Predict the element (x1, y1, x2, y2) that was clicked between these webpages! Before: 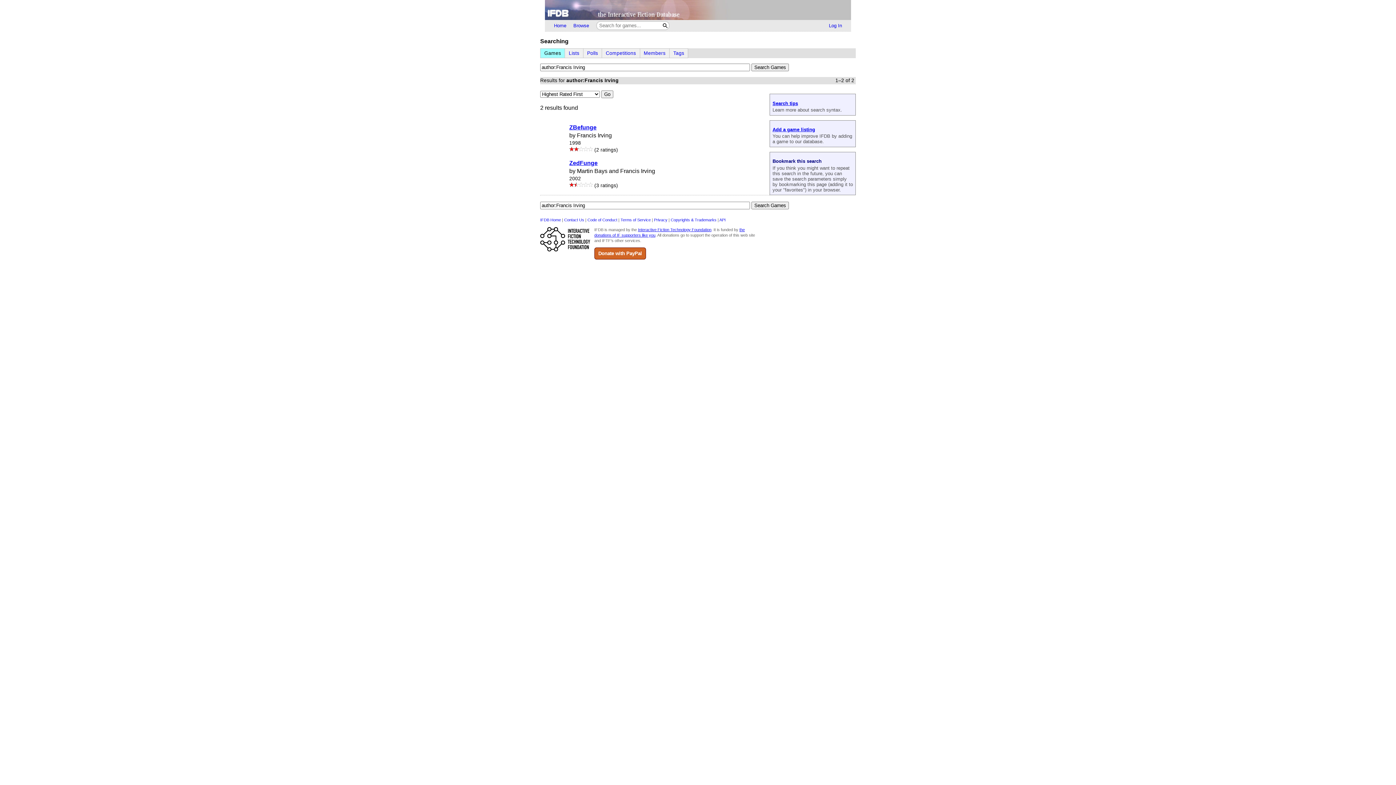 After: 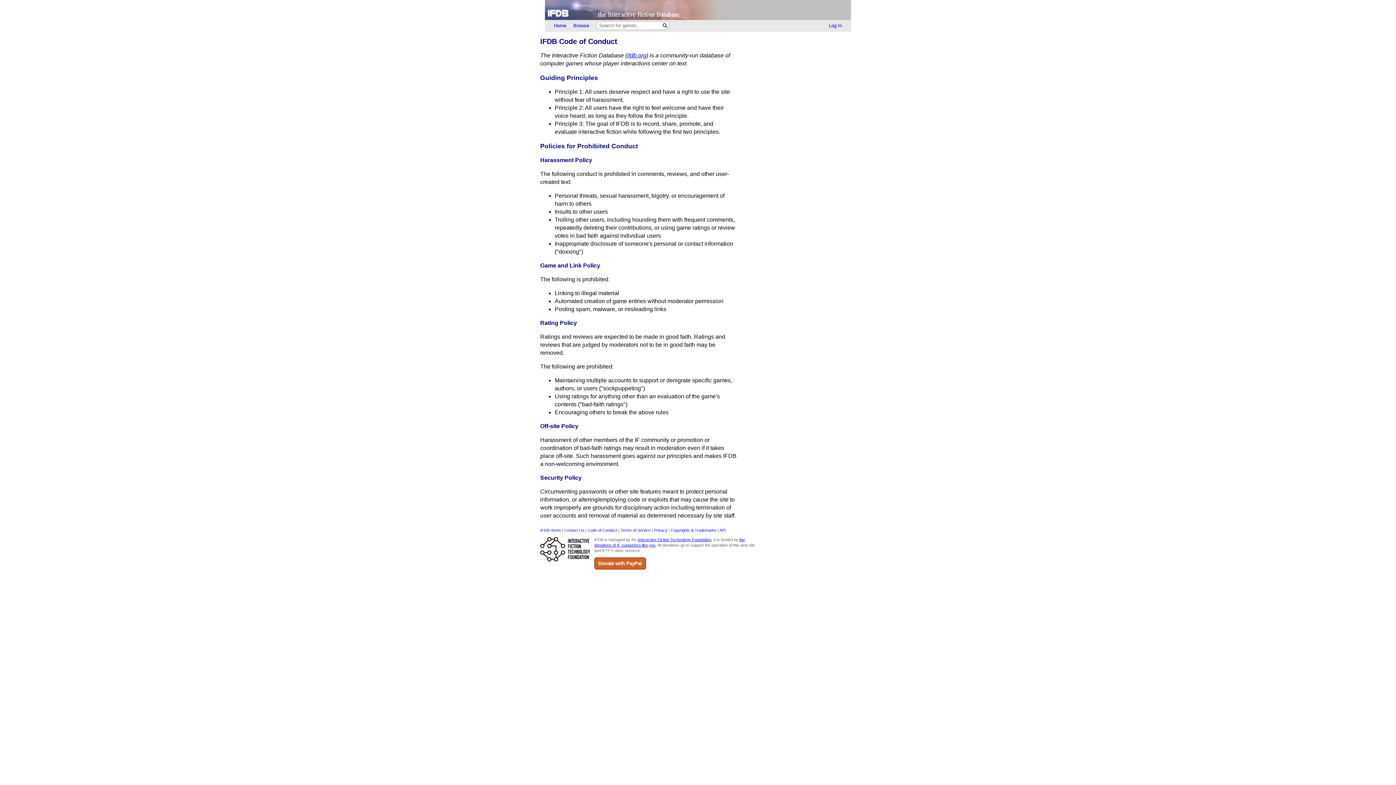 Action: label: Code of Conduct bbox: (587, 217, 617, 222)